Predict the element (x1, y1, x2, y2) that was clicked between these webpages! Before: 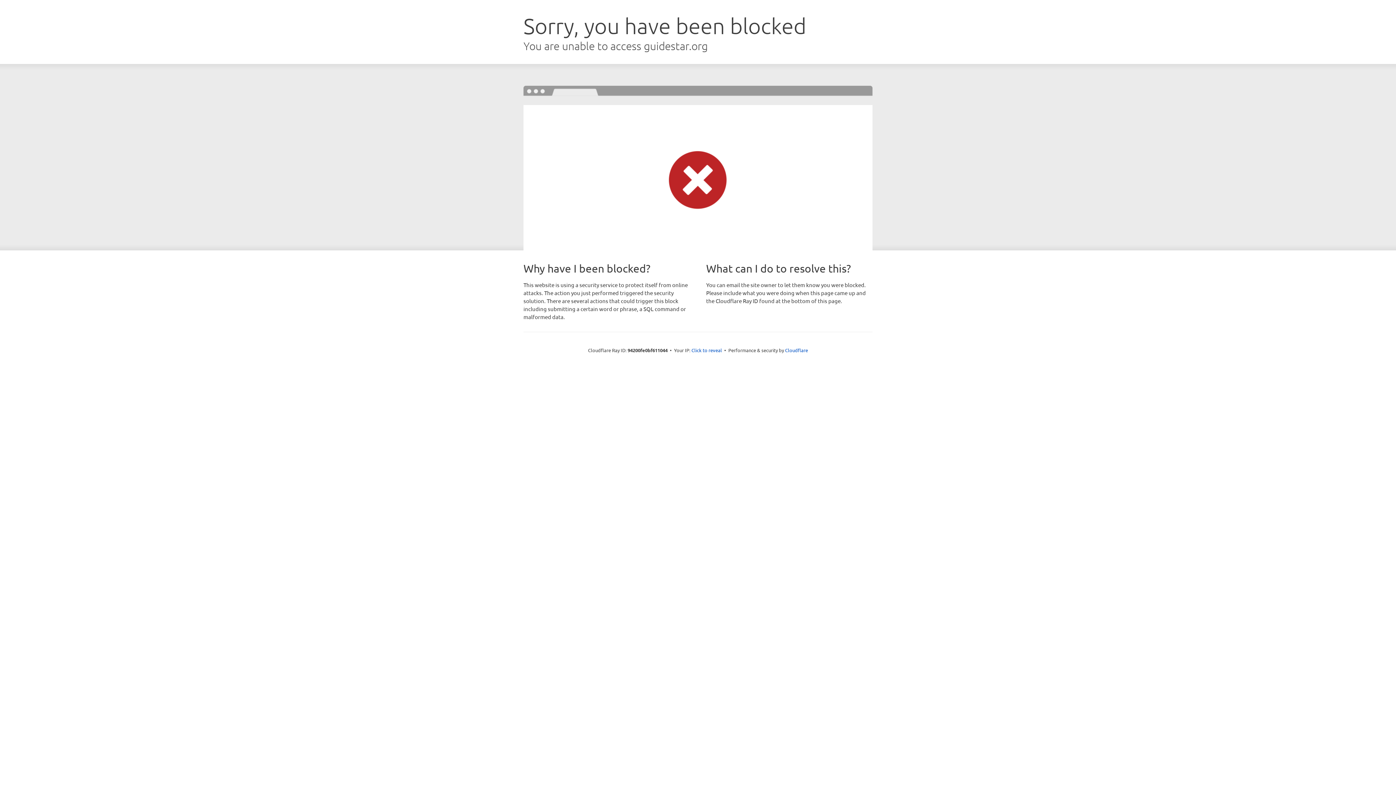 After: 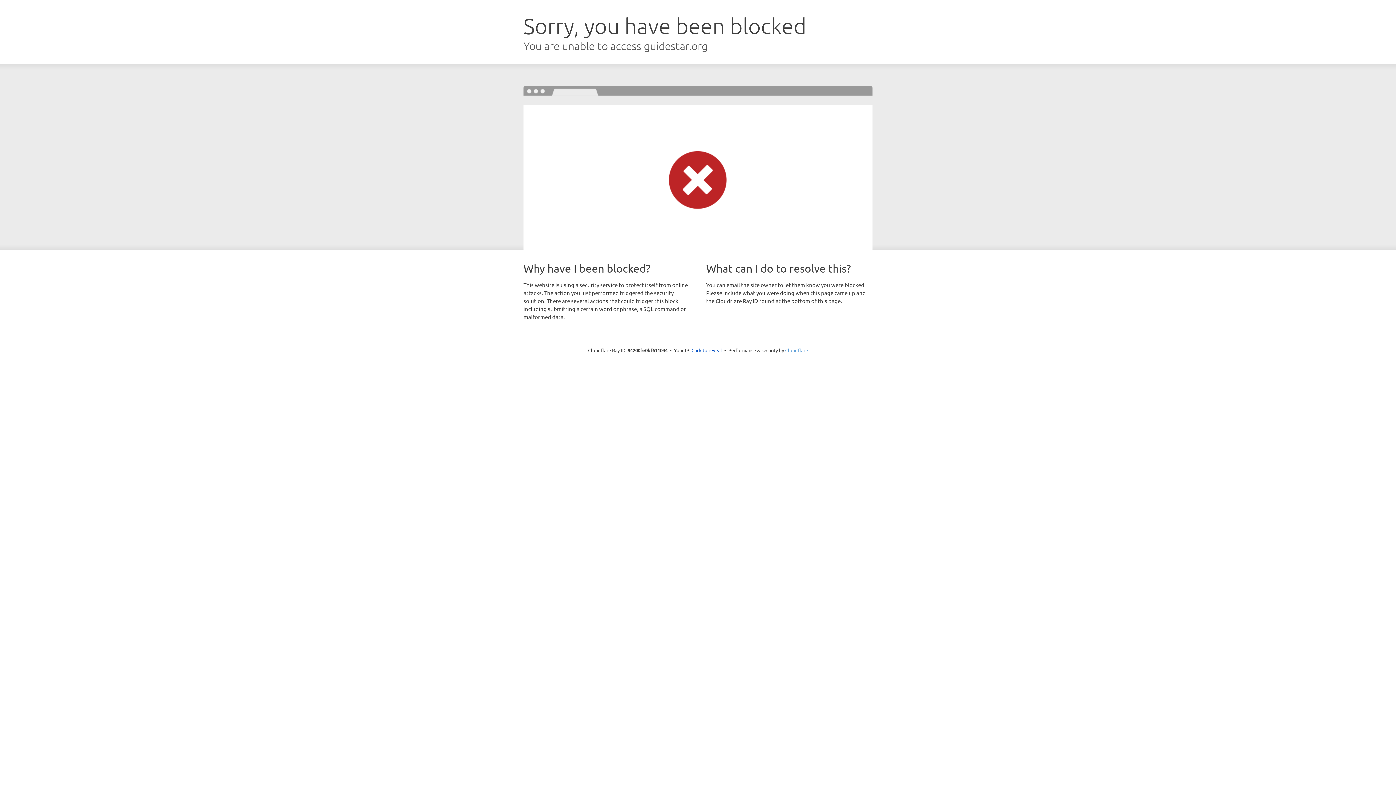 Action: bbox: (785, 347, 808, 353) label: Cloudflare